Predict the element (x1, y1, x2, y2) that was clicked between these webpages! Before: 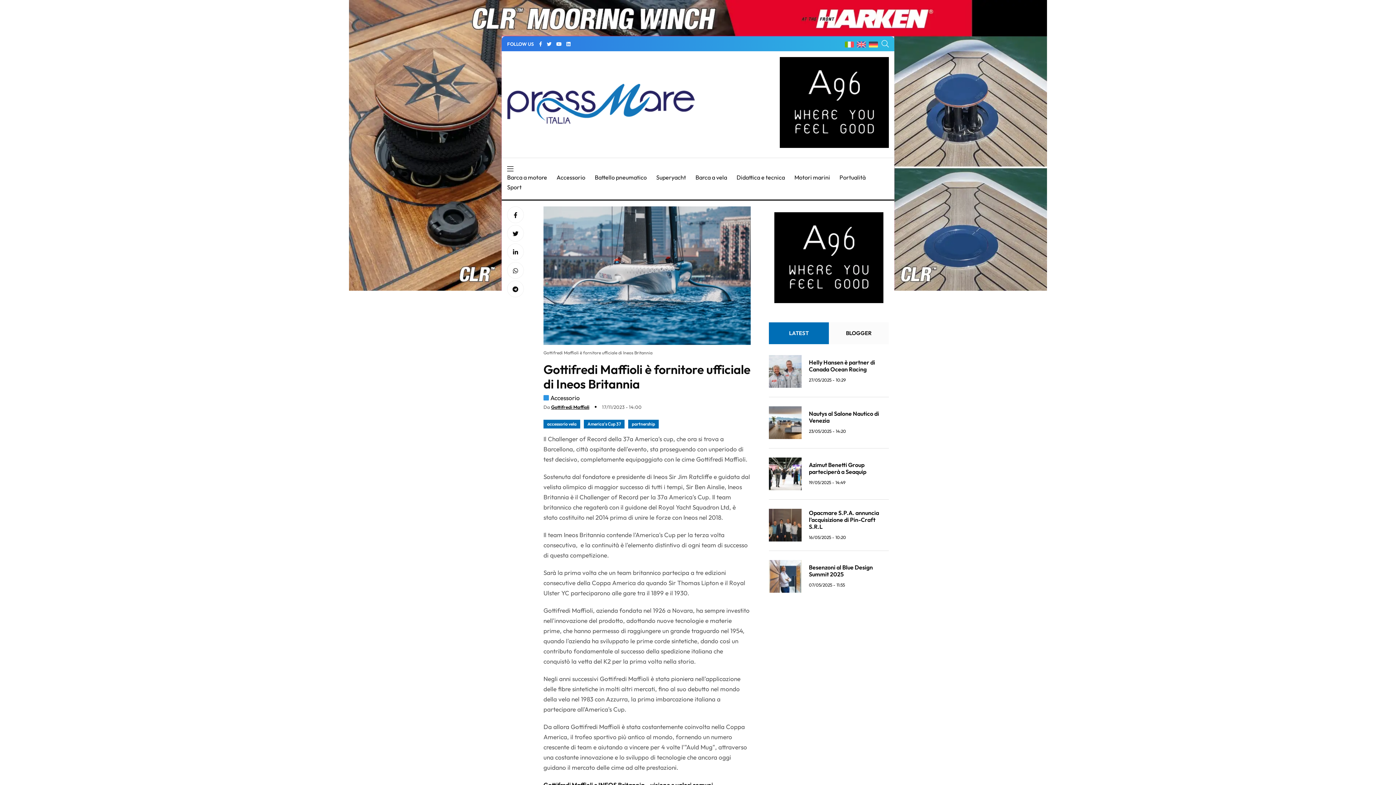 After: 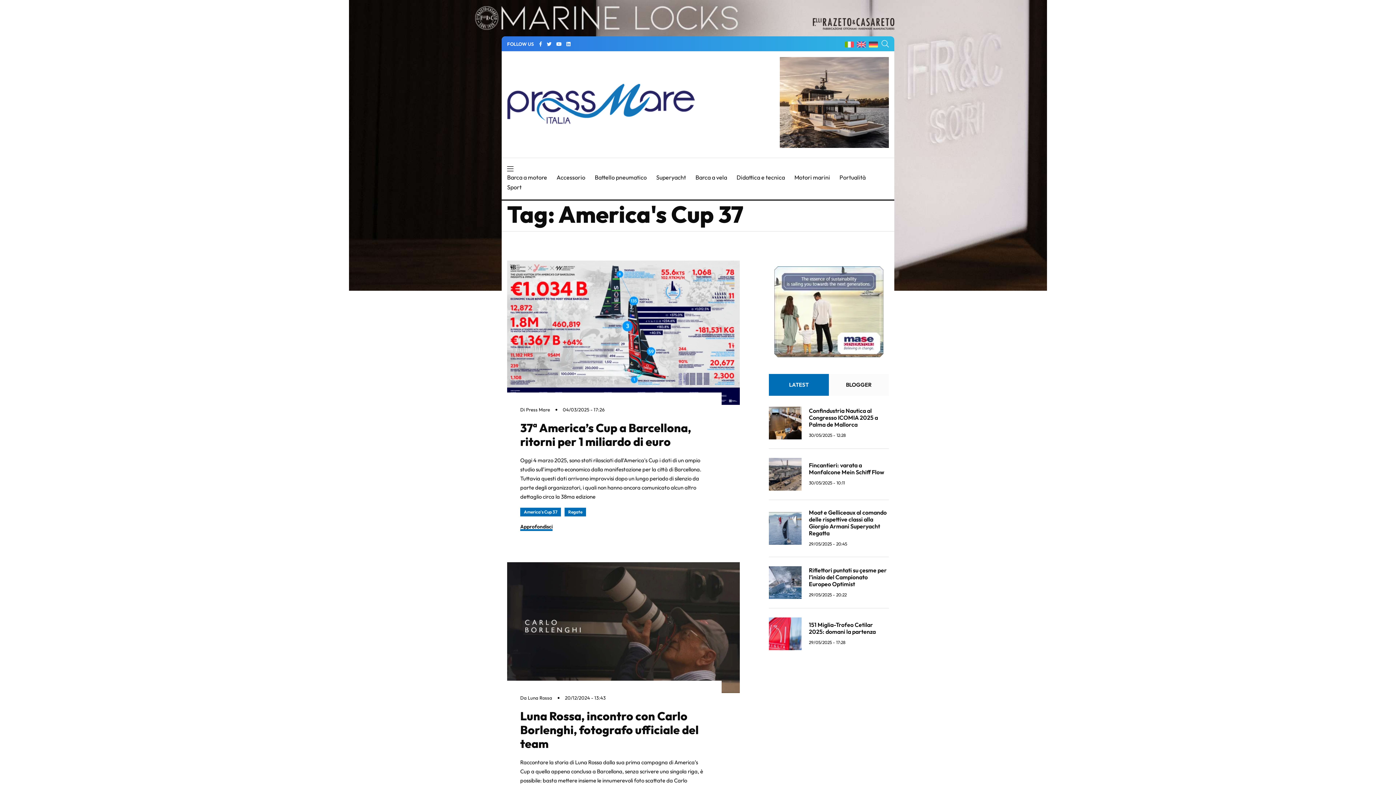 Action: label: America's Cup 37 bbox: (584, 419, 624, 428)